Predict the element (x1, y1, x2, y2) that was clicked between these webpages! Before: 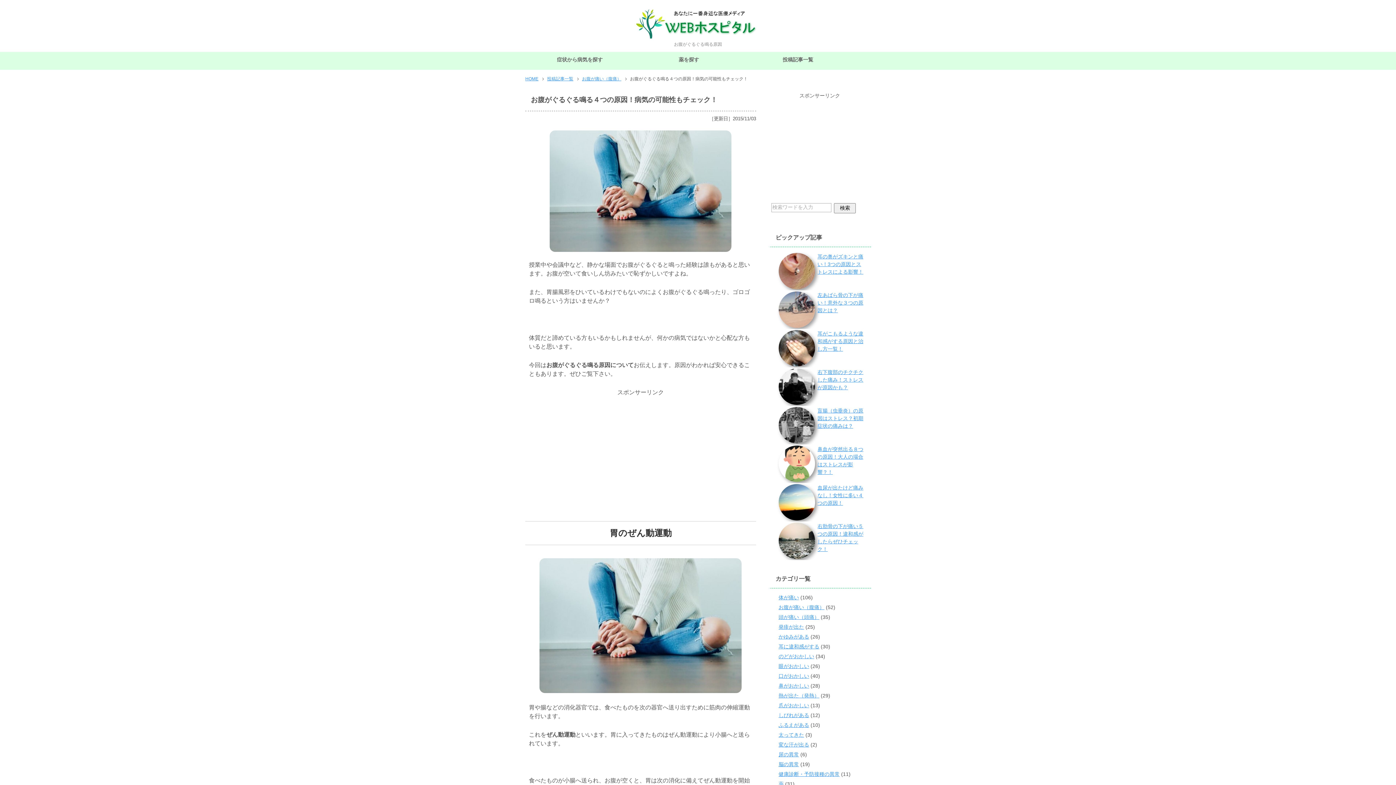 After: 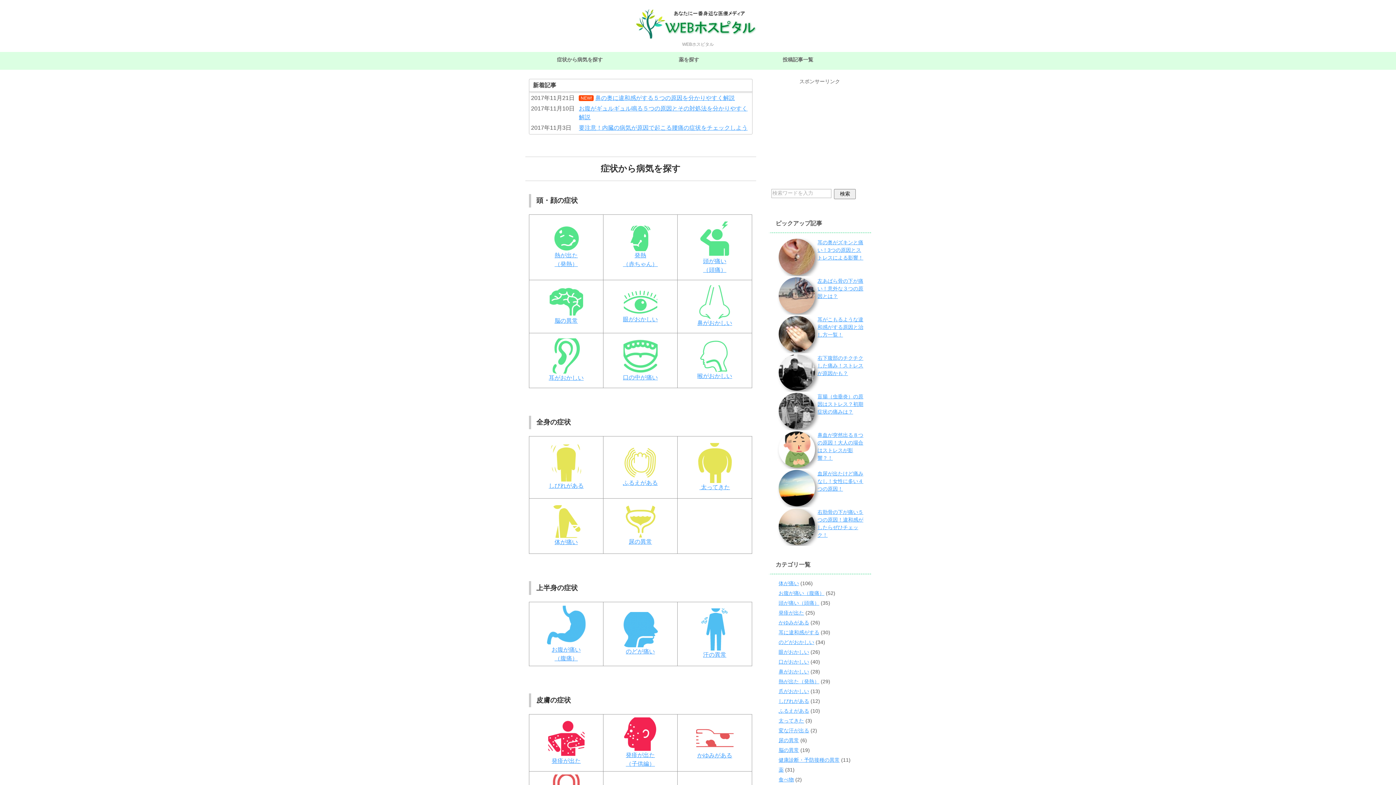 Action: bbox: (636, 21, 760, 36)